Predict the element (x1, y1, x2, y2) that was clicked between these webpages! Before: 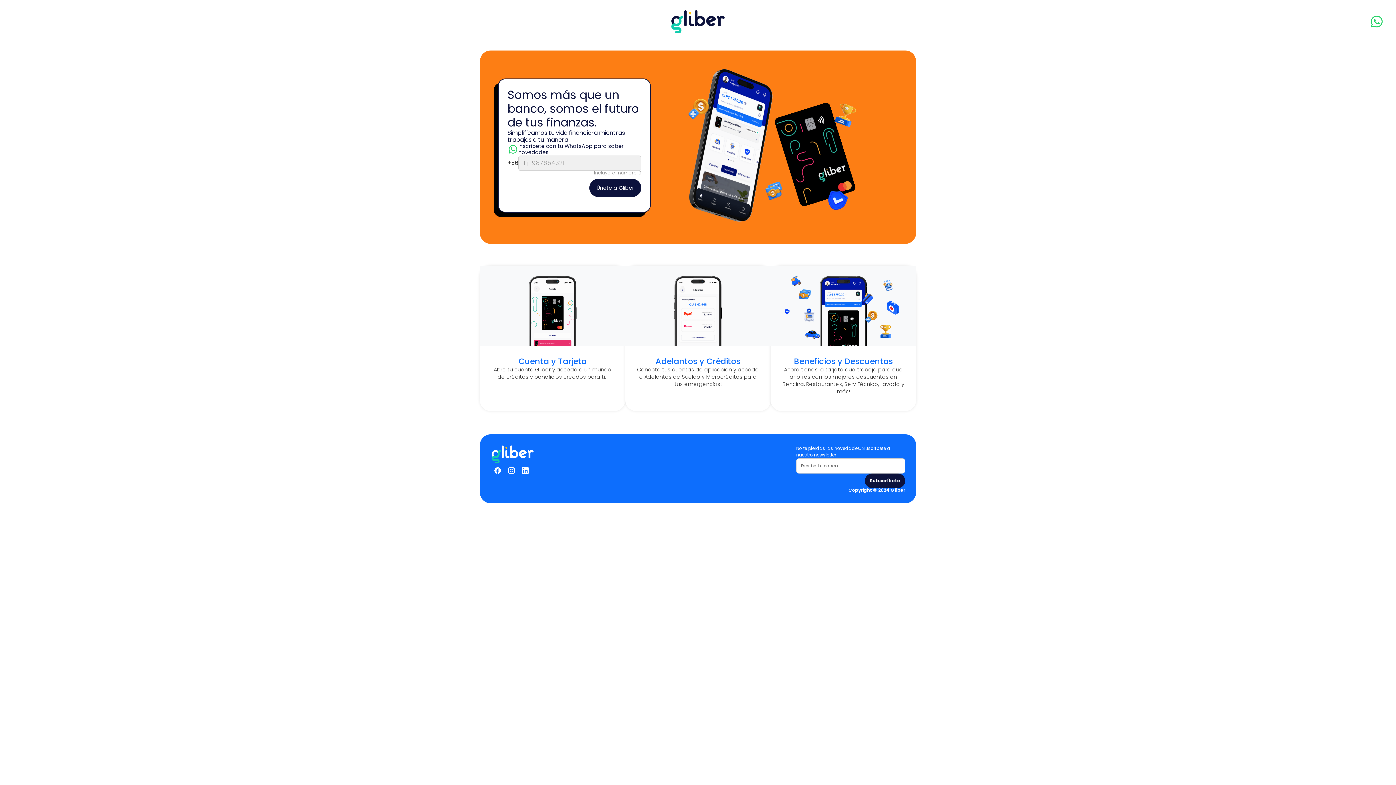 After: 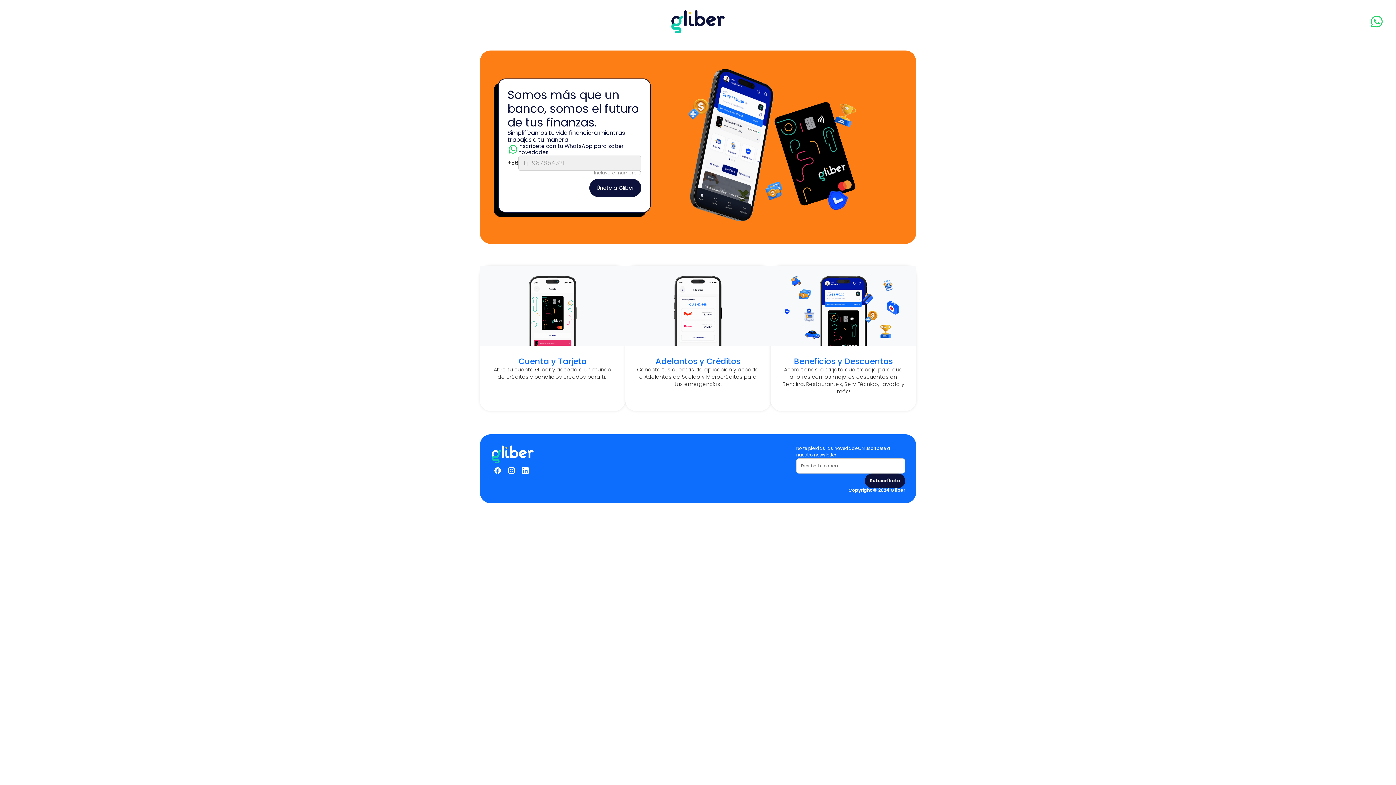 Action: bbox: (490, 463, 504, 477)